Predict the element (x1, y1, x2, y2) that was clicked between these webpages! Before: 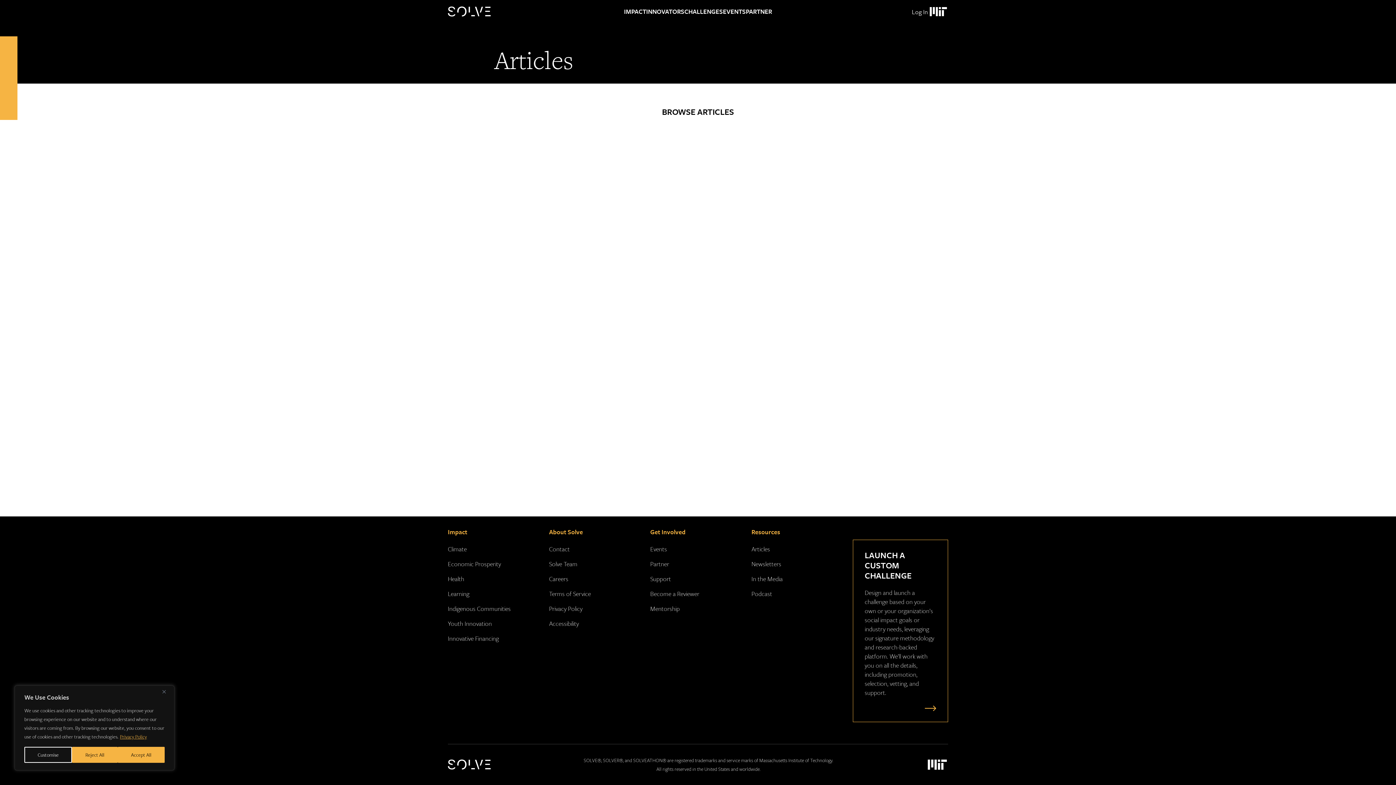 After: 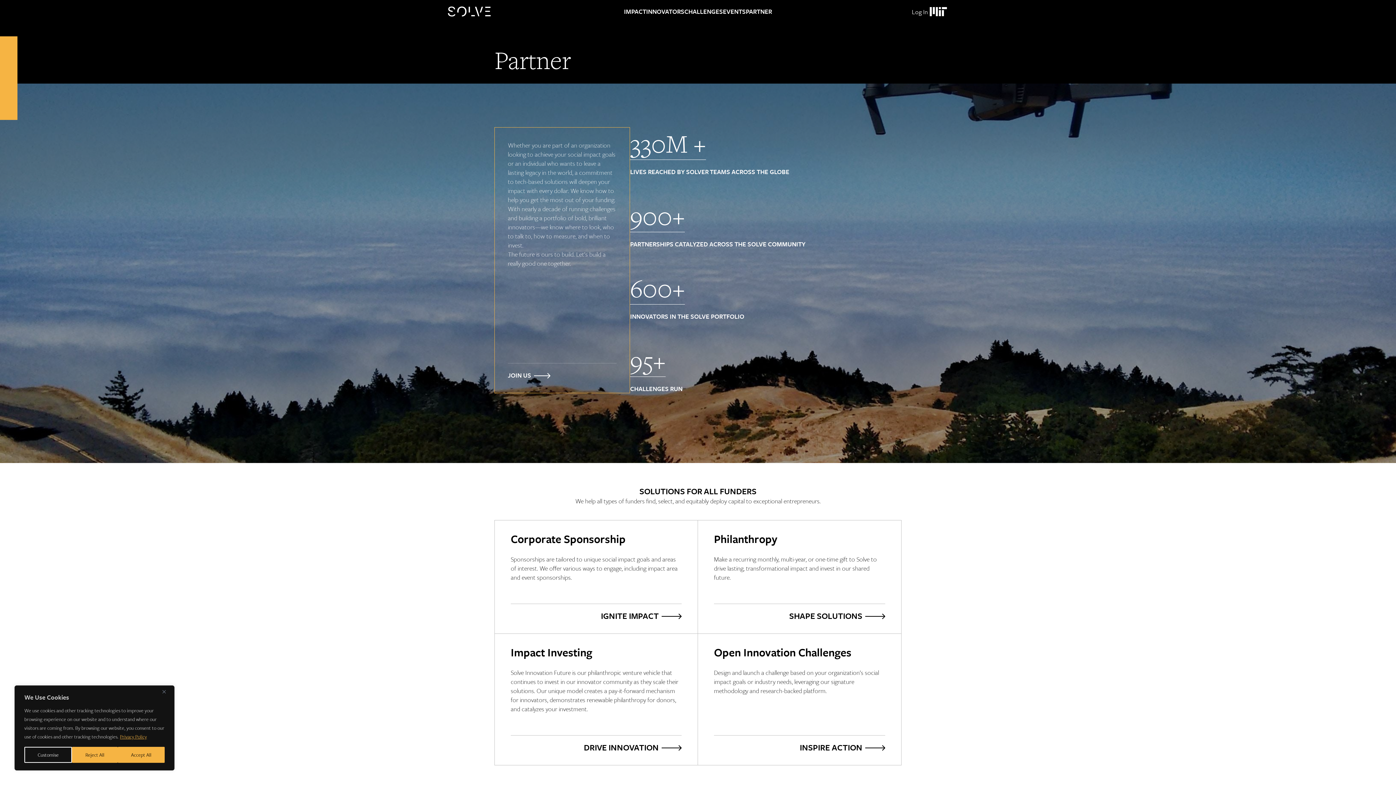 Action: bbox: (746, 0, 772, 23) label: PARTNER